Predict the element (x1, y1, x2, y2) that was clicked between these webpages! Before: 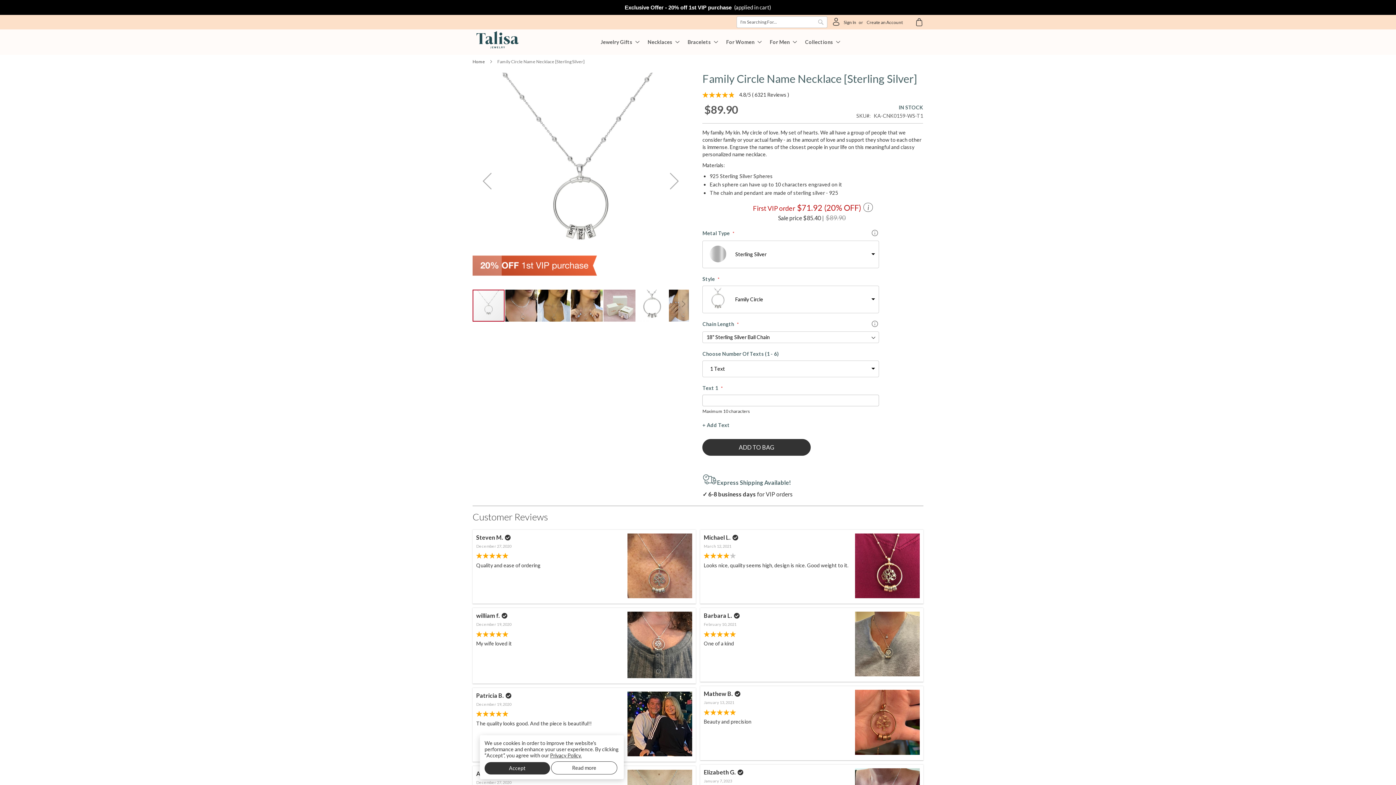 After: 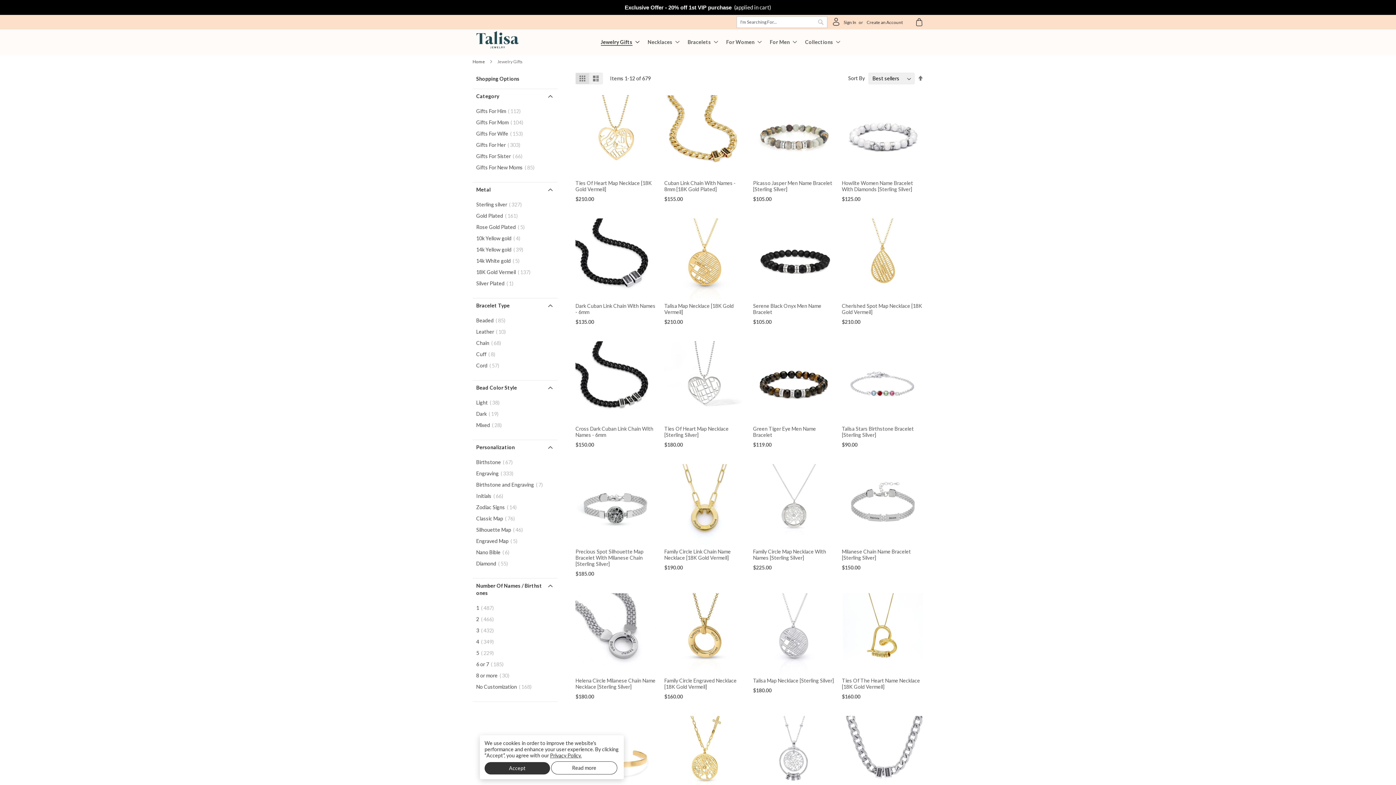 Action: label: Jewelry Gifts bbox: (596, 39, 639, 44)